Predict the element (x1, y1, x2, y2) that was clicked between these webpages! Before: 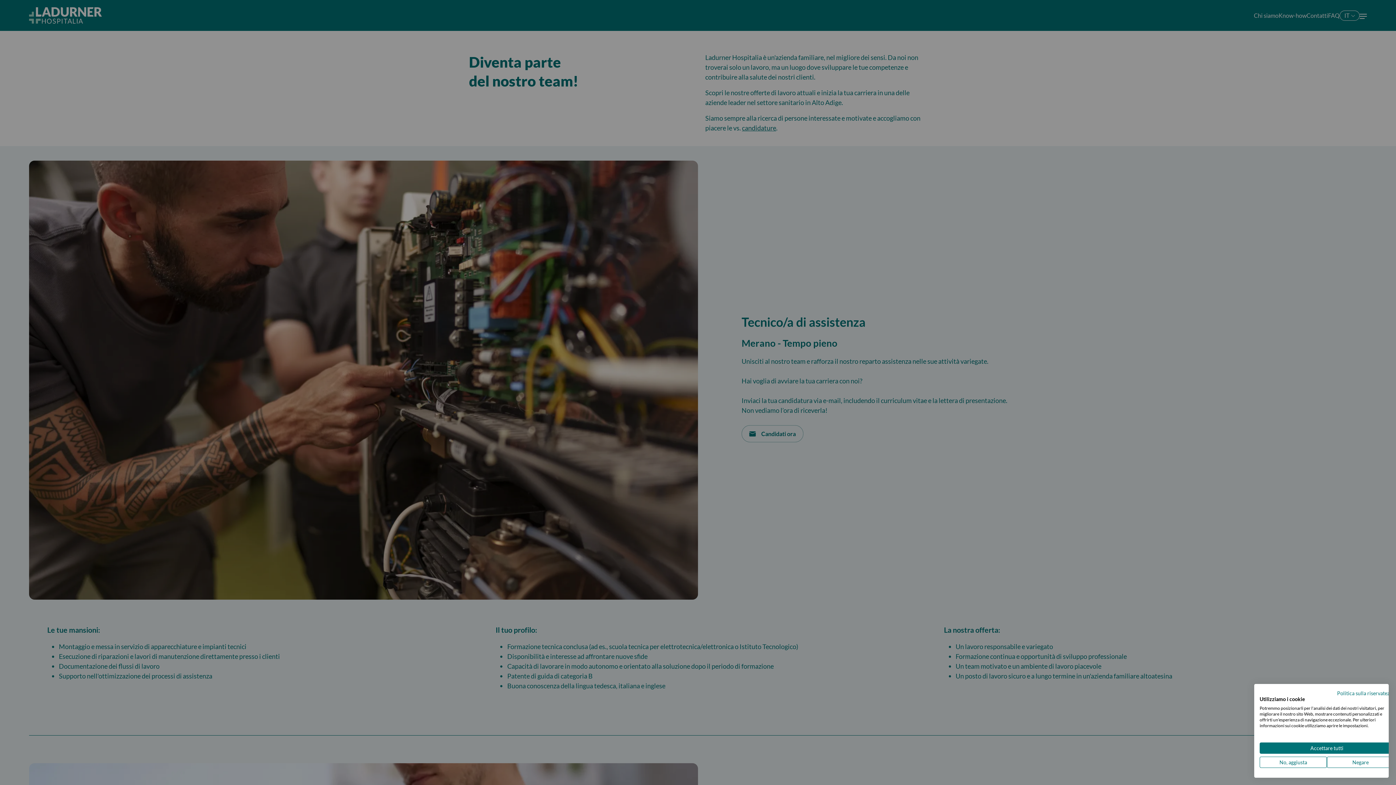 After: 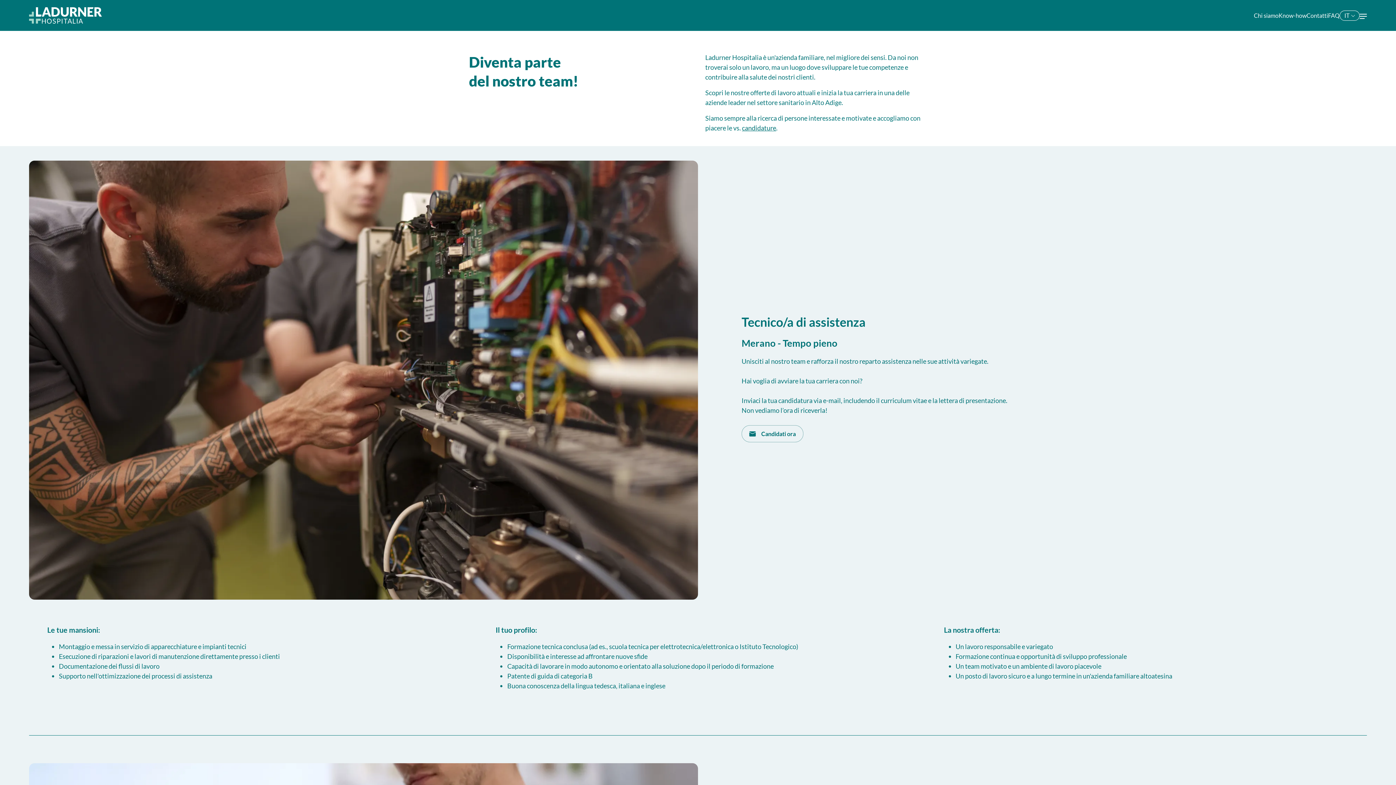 Action: label: Negare tutti i cookies bbox: (1327, 757, 1394, 768)